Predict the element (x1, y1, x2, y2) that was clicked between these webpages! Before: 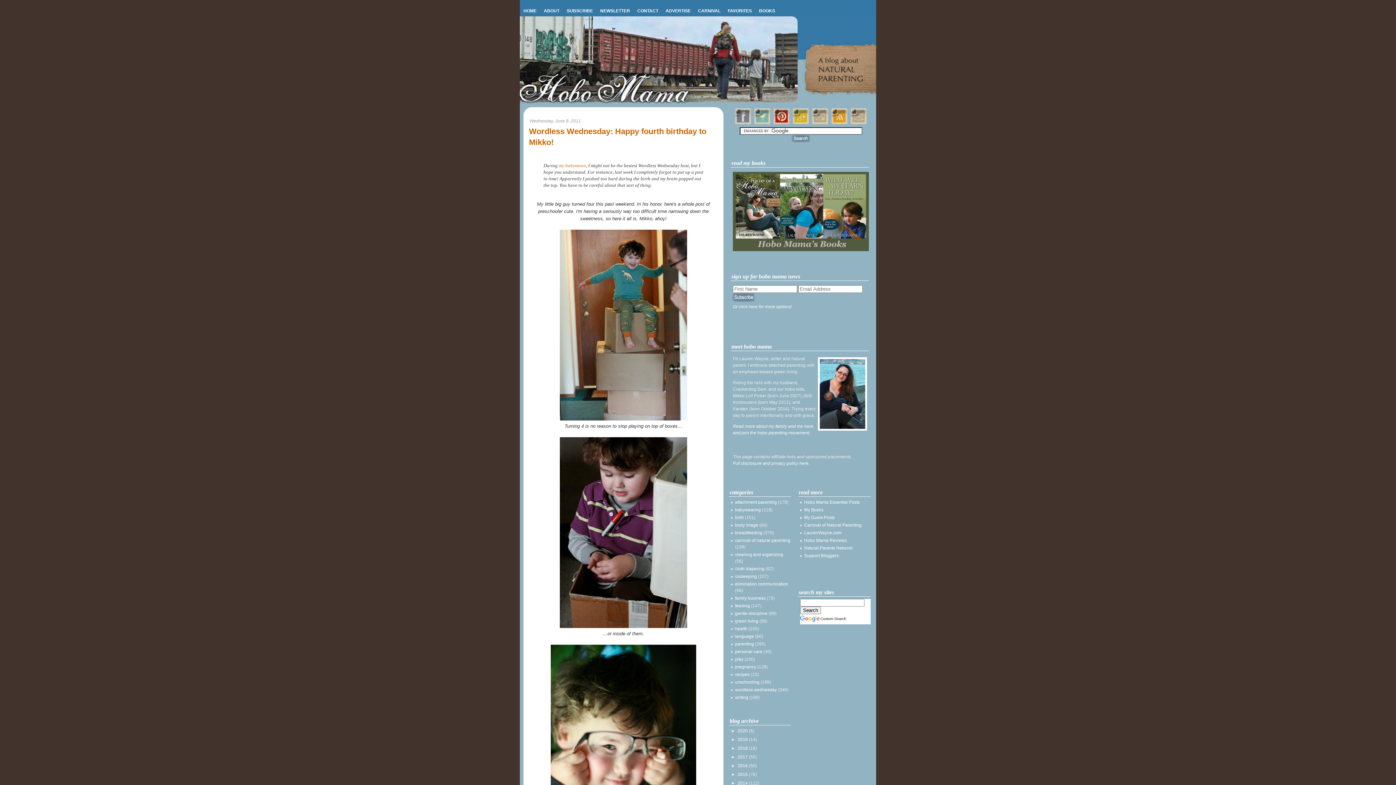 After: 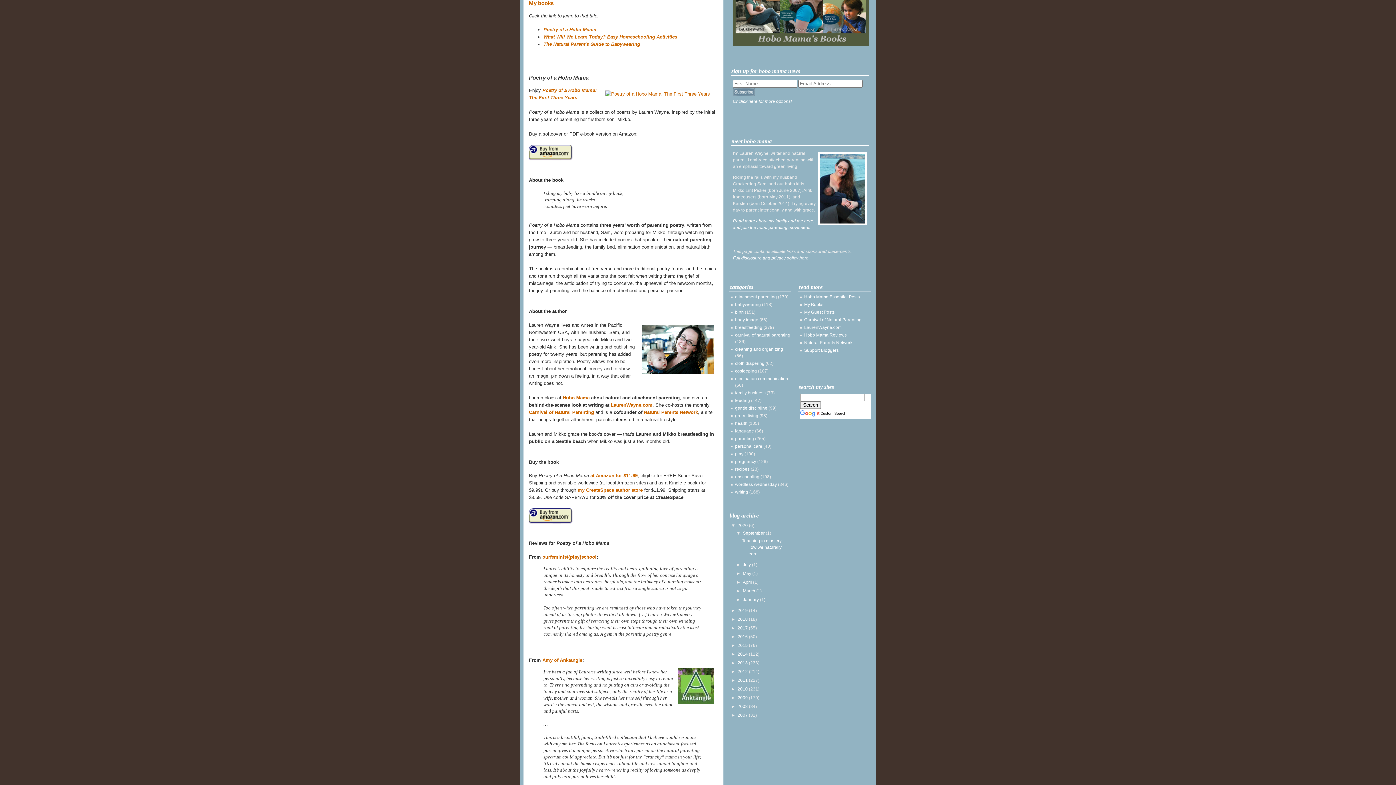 Action: label: BOOKS bbox: (759, 8, 775, 13)